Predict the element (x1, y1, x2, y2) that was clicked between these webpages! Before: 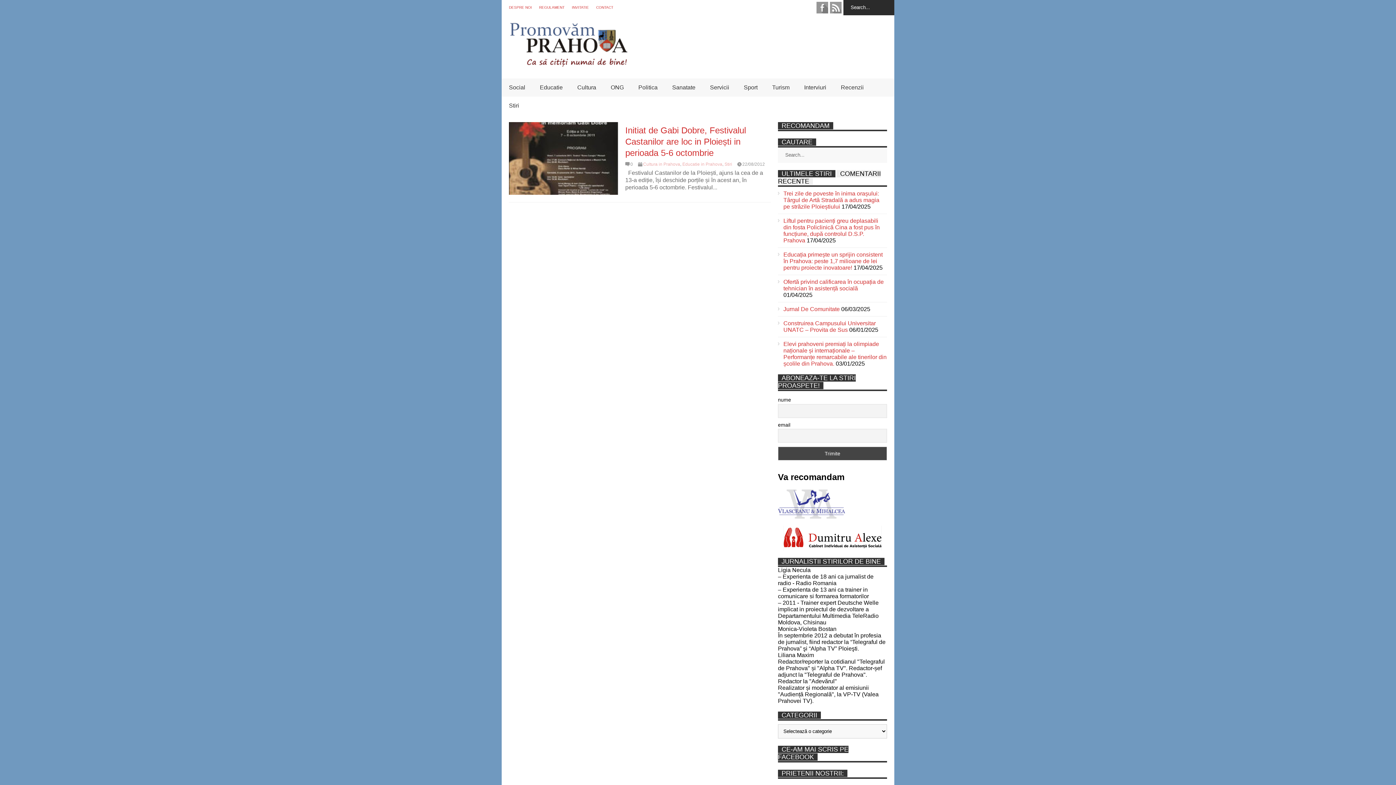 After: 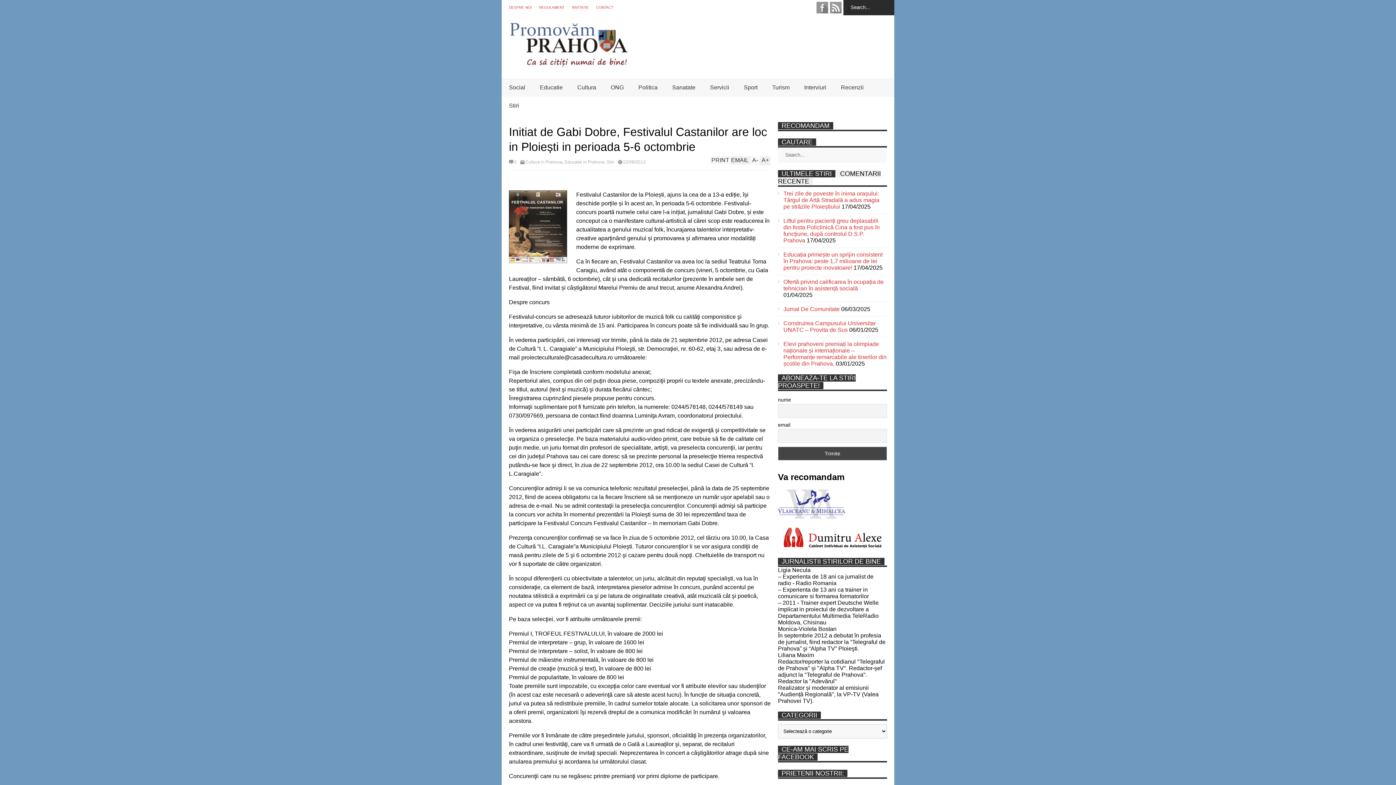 Action: bbox: (509, 122, 618, 194)